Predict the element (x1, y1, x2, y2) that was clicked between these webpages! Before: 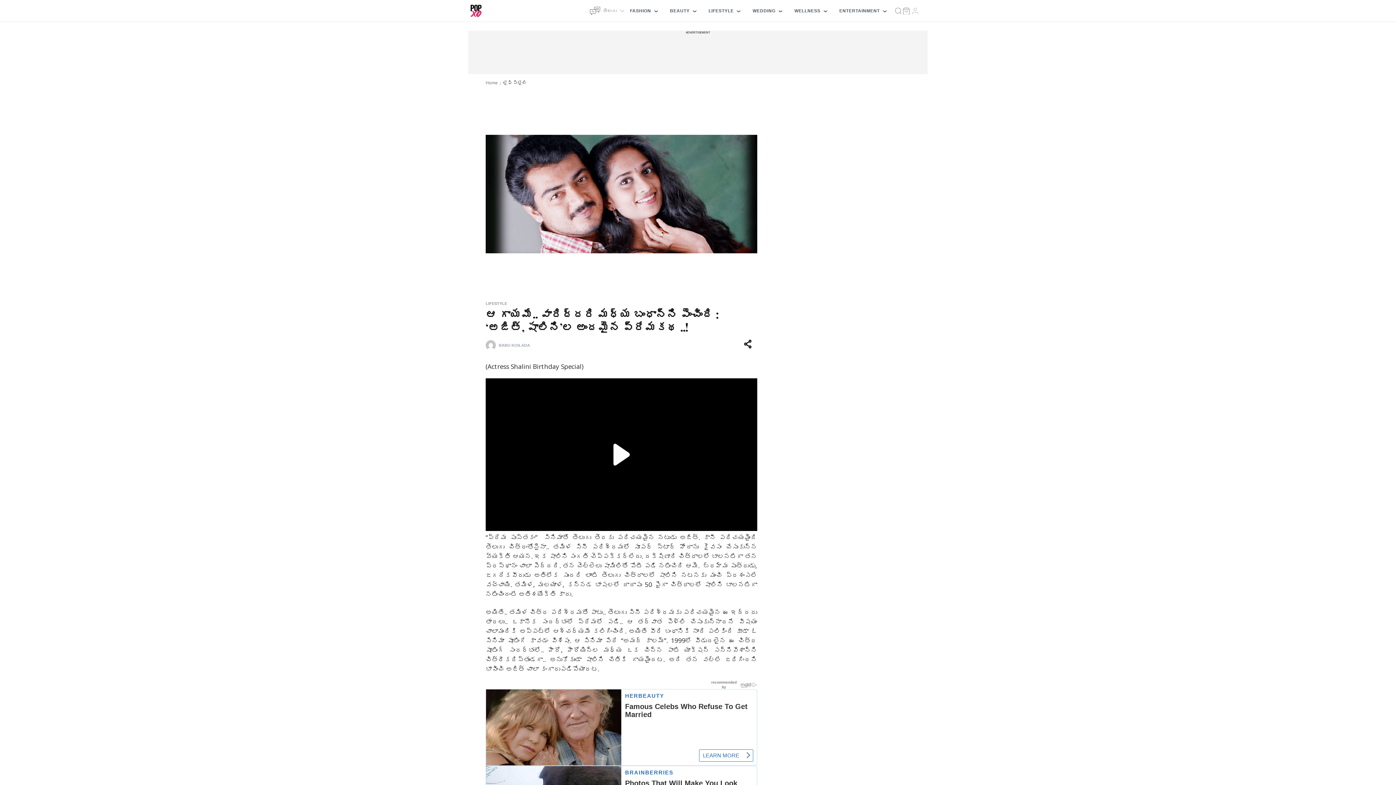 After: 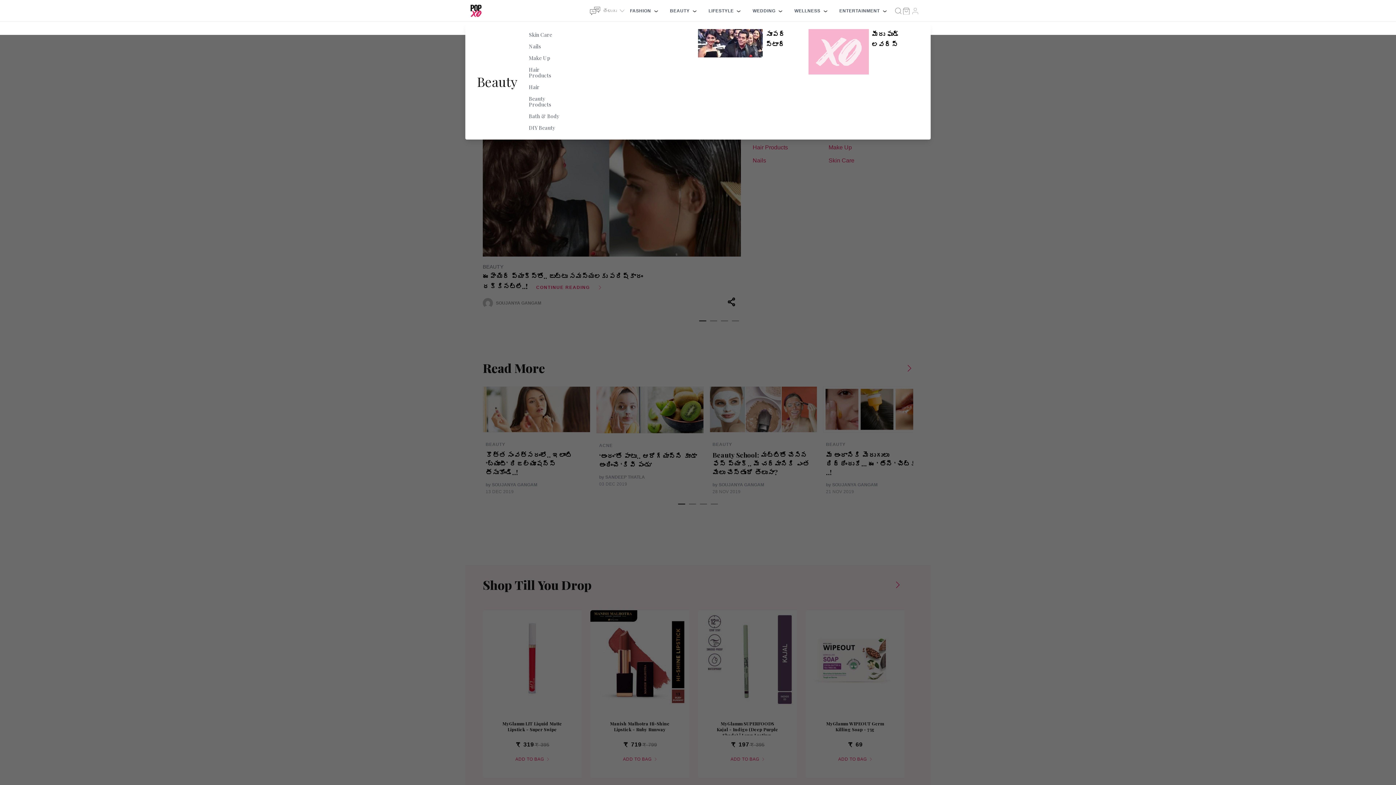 Action: bbox: (670, 7, 689, 14) label: BEAUTY